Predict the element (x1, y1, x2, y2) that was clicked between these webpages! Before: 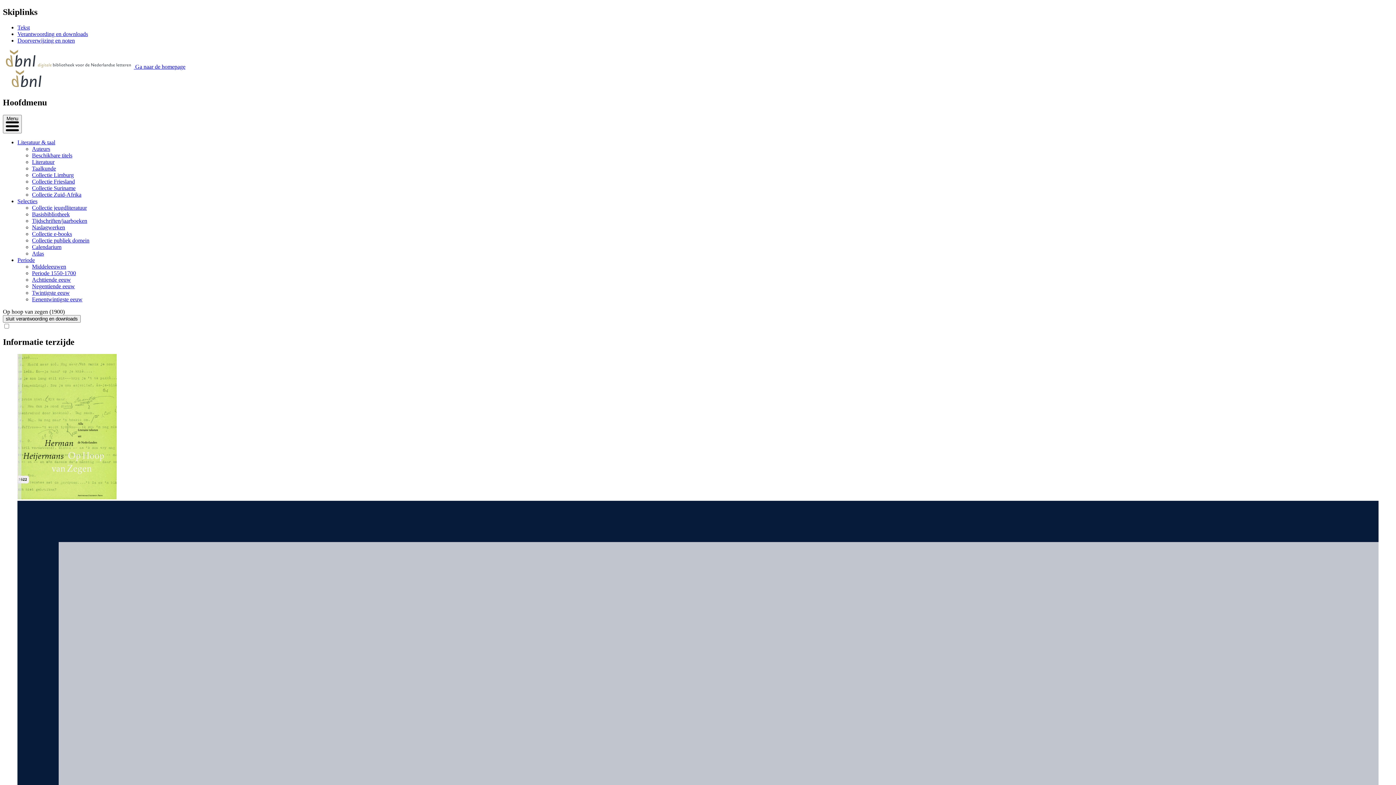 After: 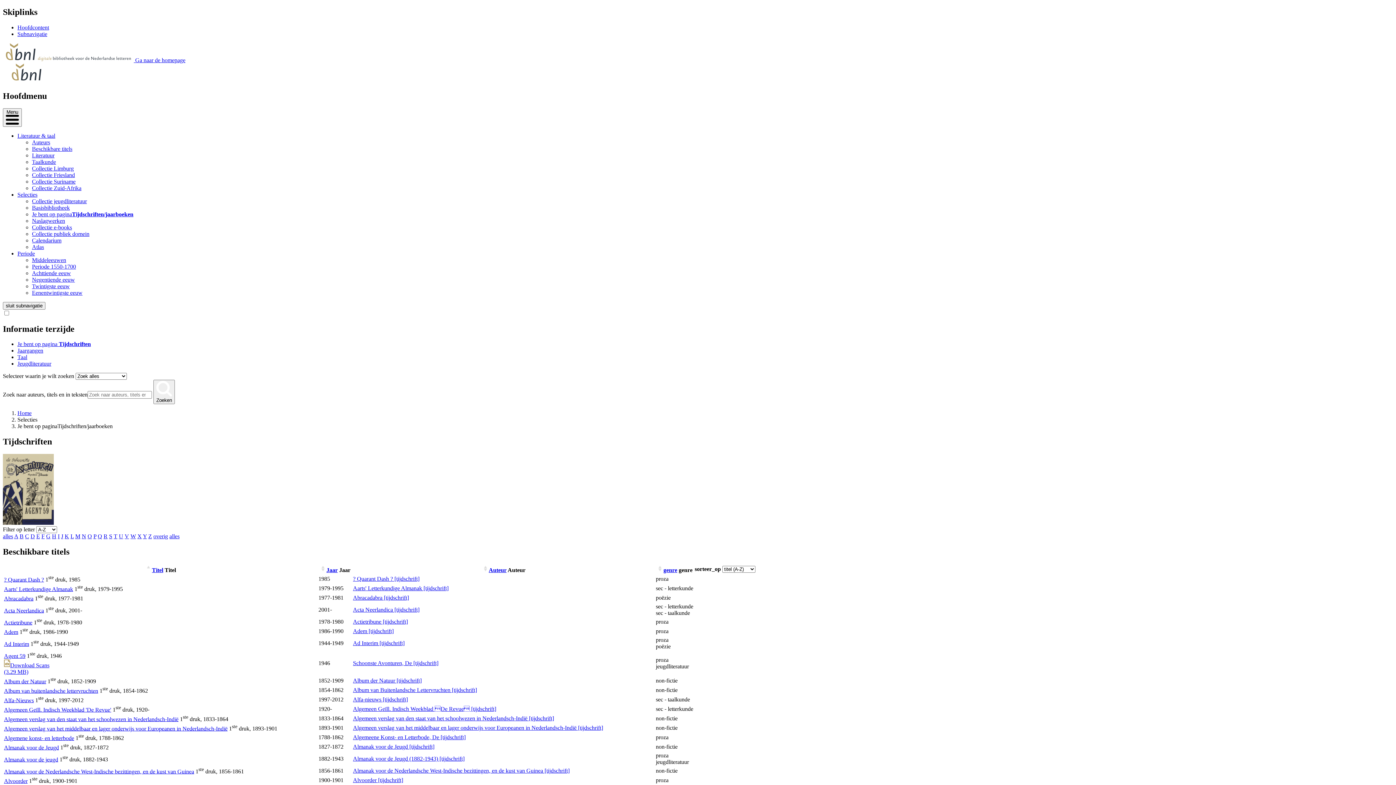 Action: bbox: (32, 217, 87, 223) label: Tijdschriften/jaarboeken